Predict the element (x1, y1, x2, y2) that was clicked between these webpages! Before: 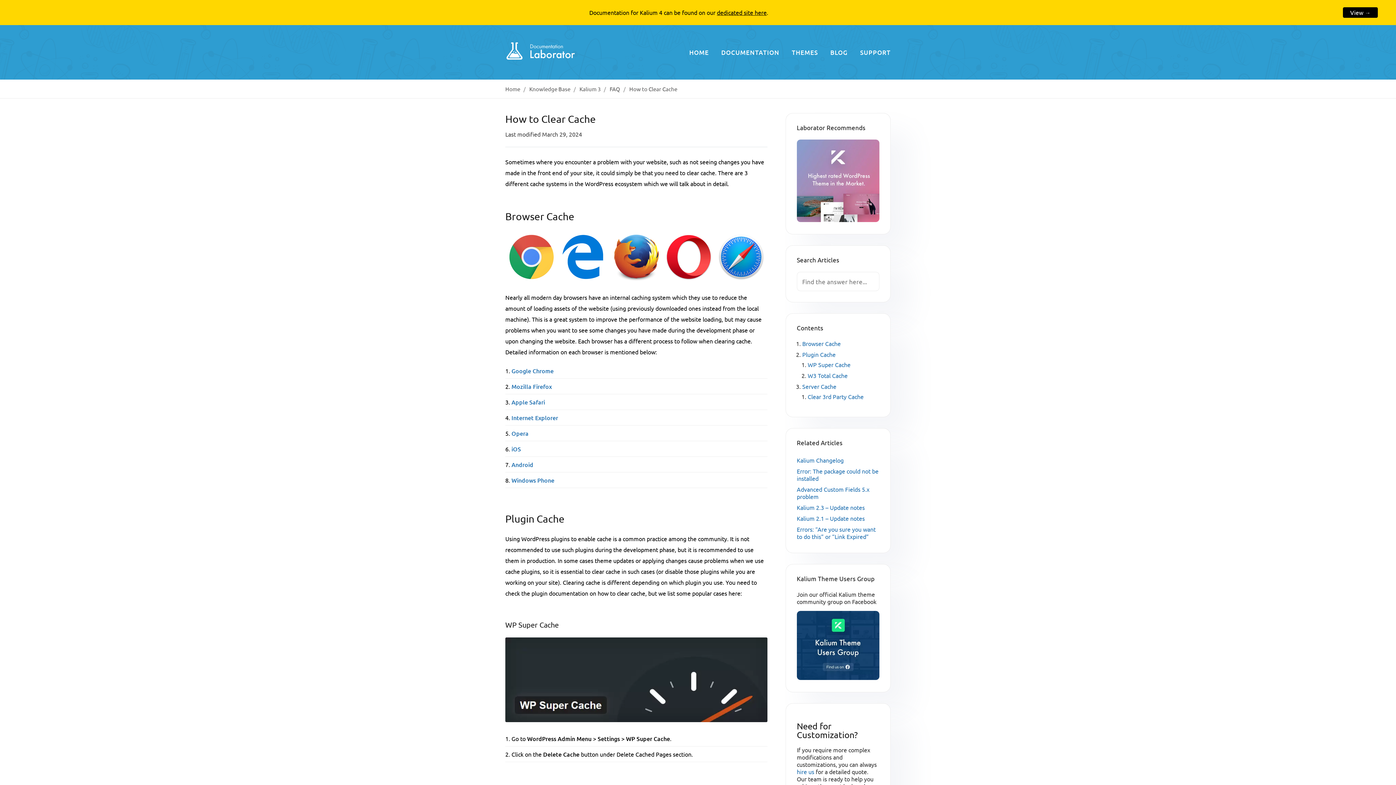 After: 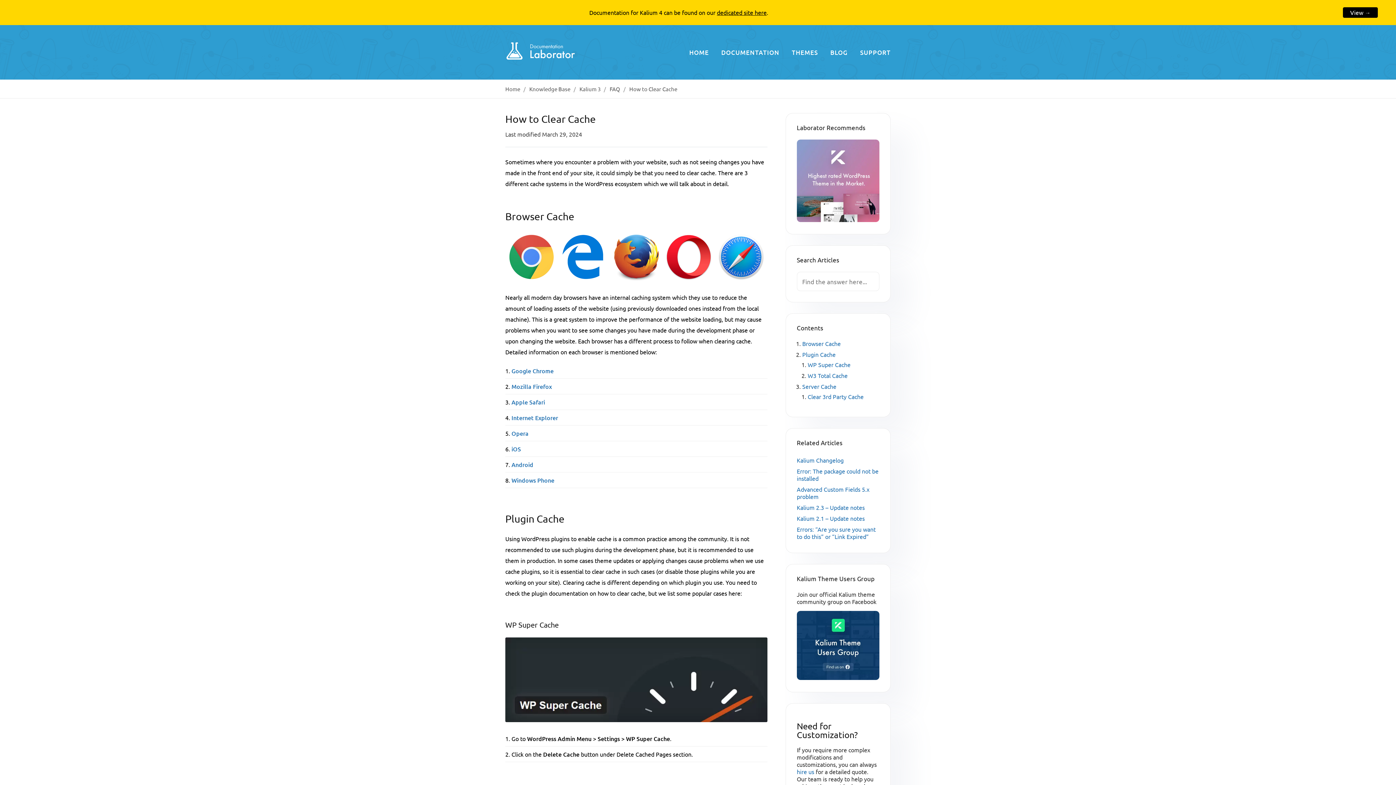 Action: label: Windows Phone bbox: (511, 476, 554, 484)